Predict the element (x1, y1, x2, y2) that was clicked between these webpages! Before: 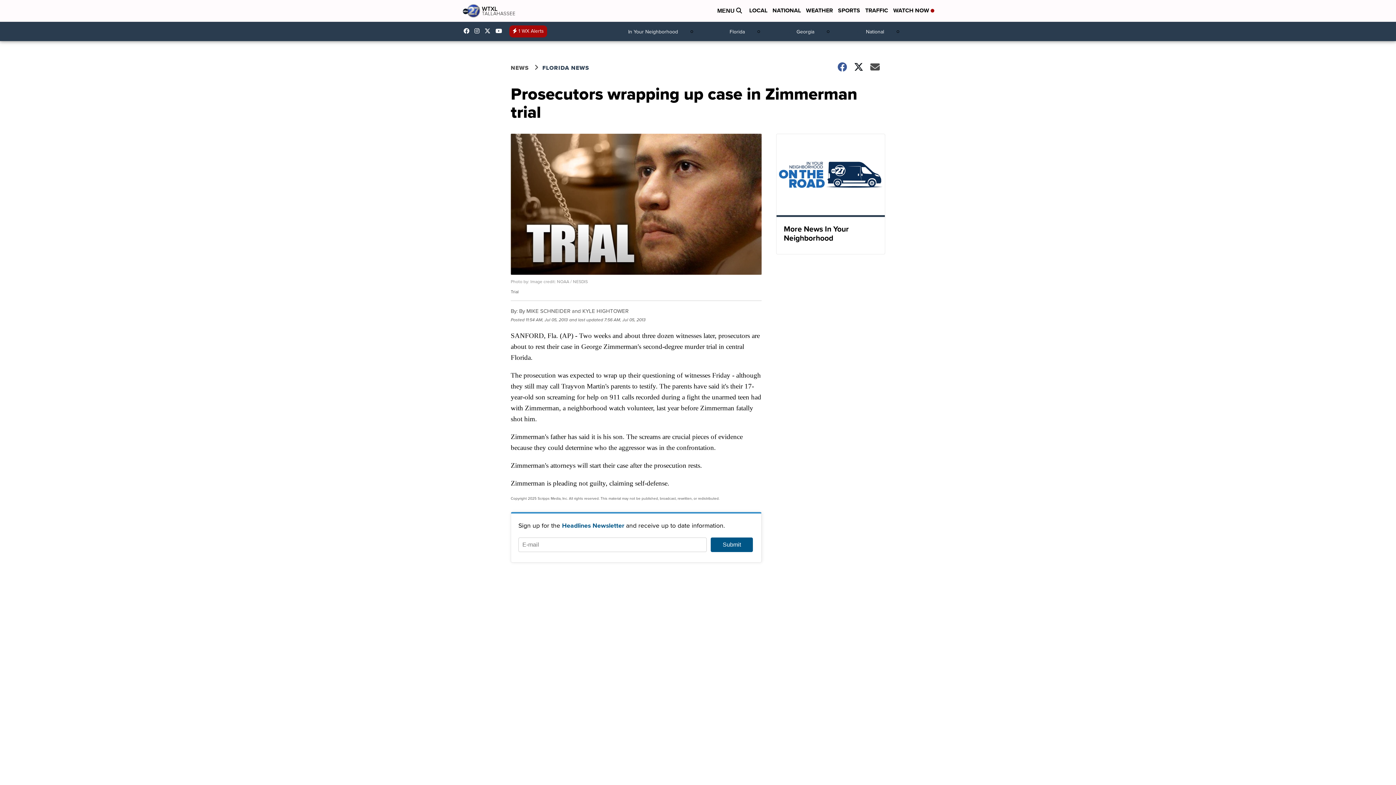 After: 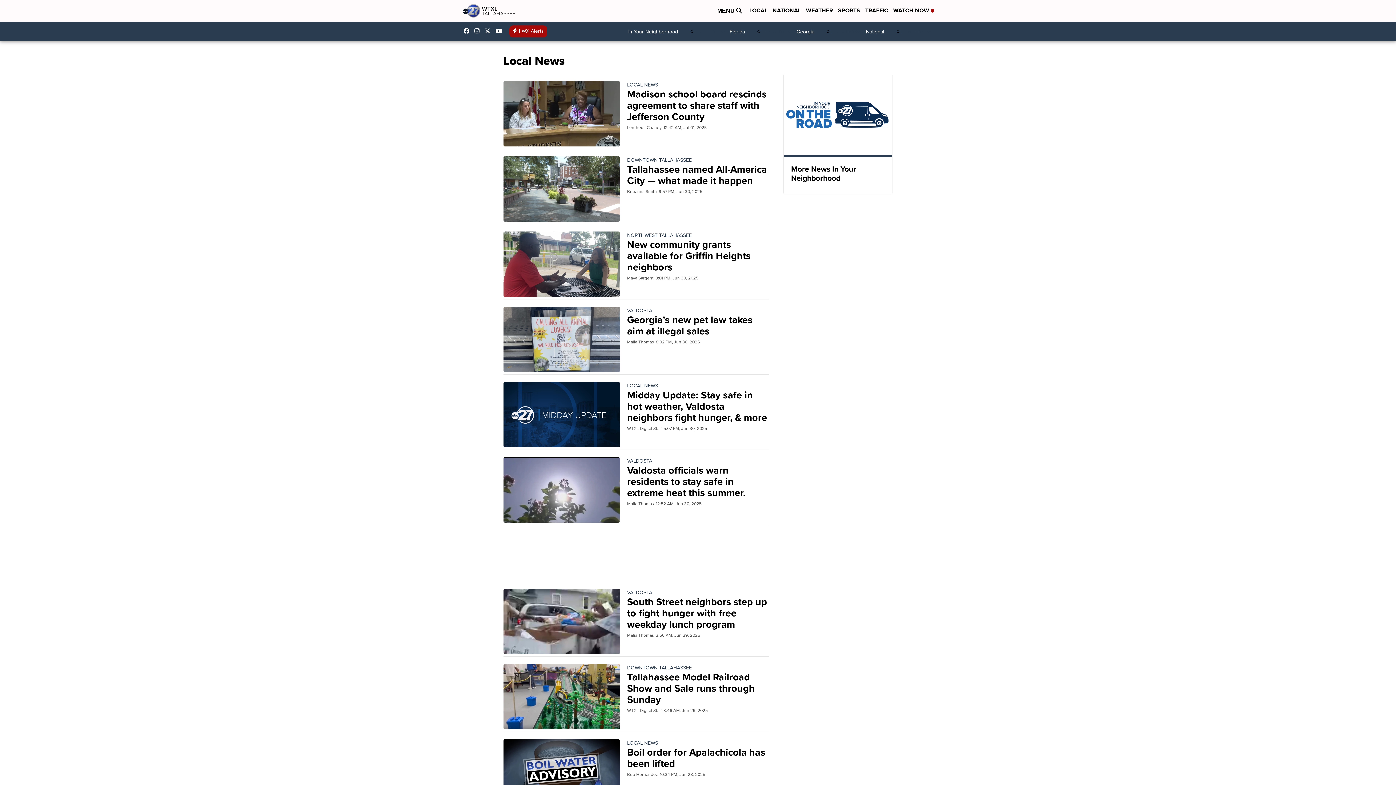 Action: label: Local News bbox: (764, 27, 793, 35)